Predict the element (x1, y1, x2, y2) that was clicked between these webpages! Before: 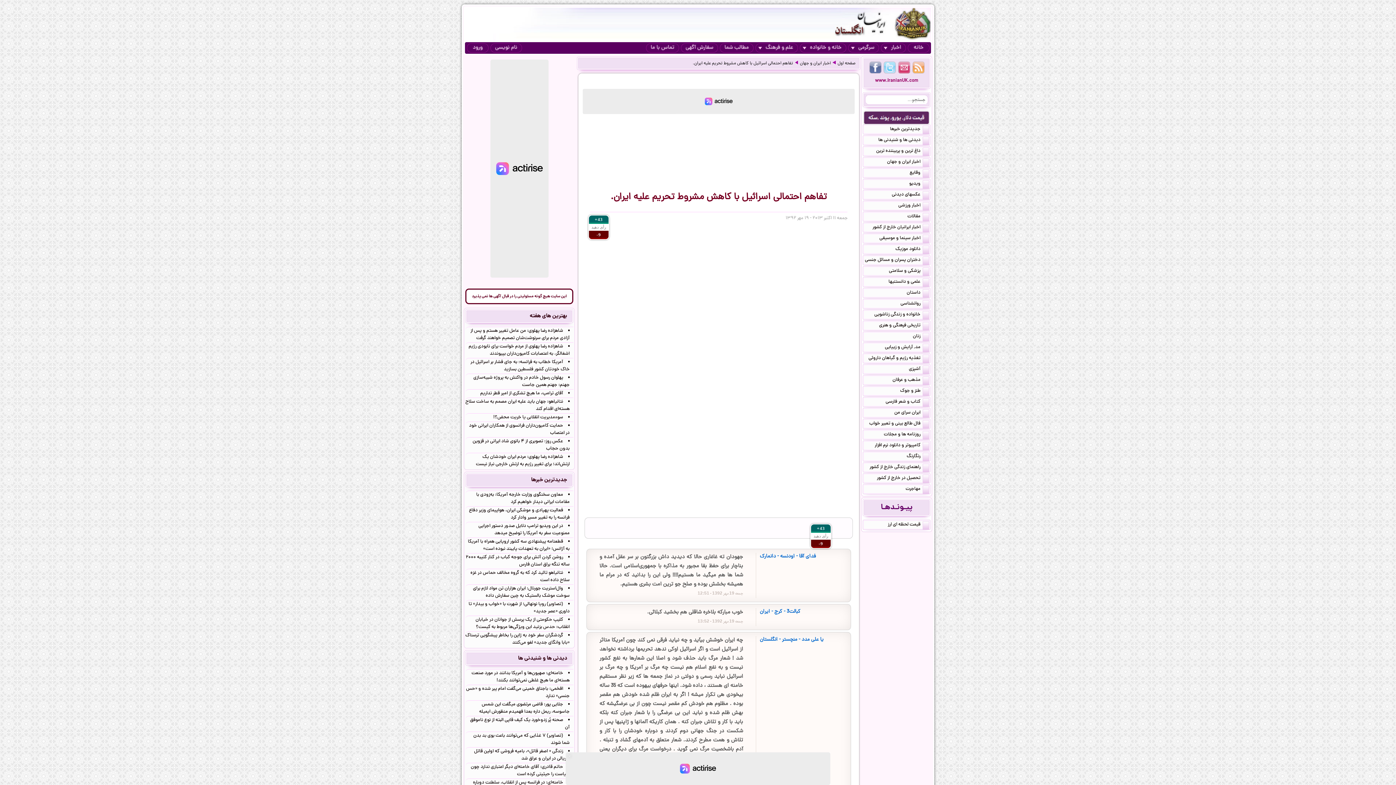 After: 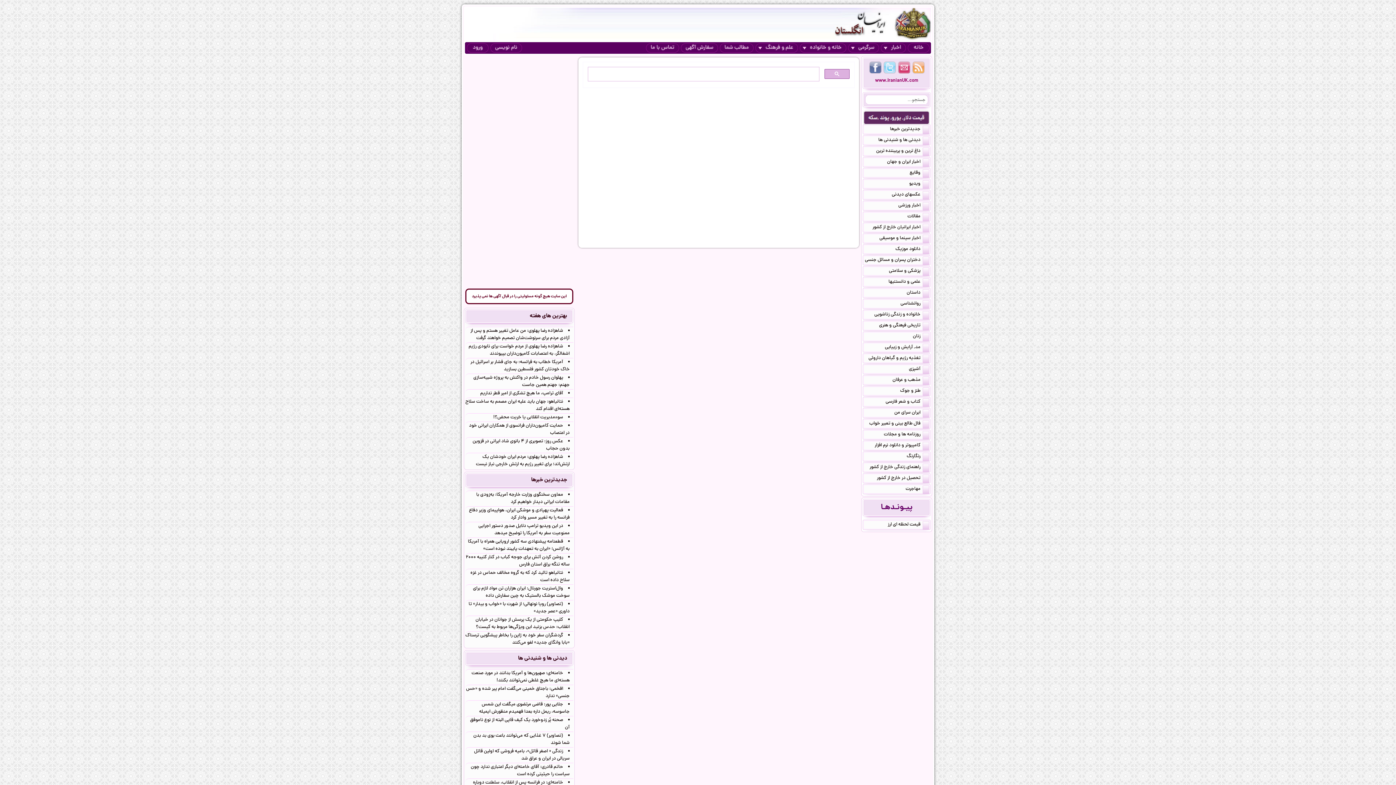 Action: bbox: (867, 95, 874, 101)